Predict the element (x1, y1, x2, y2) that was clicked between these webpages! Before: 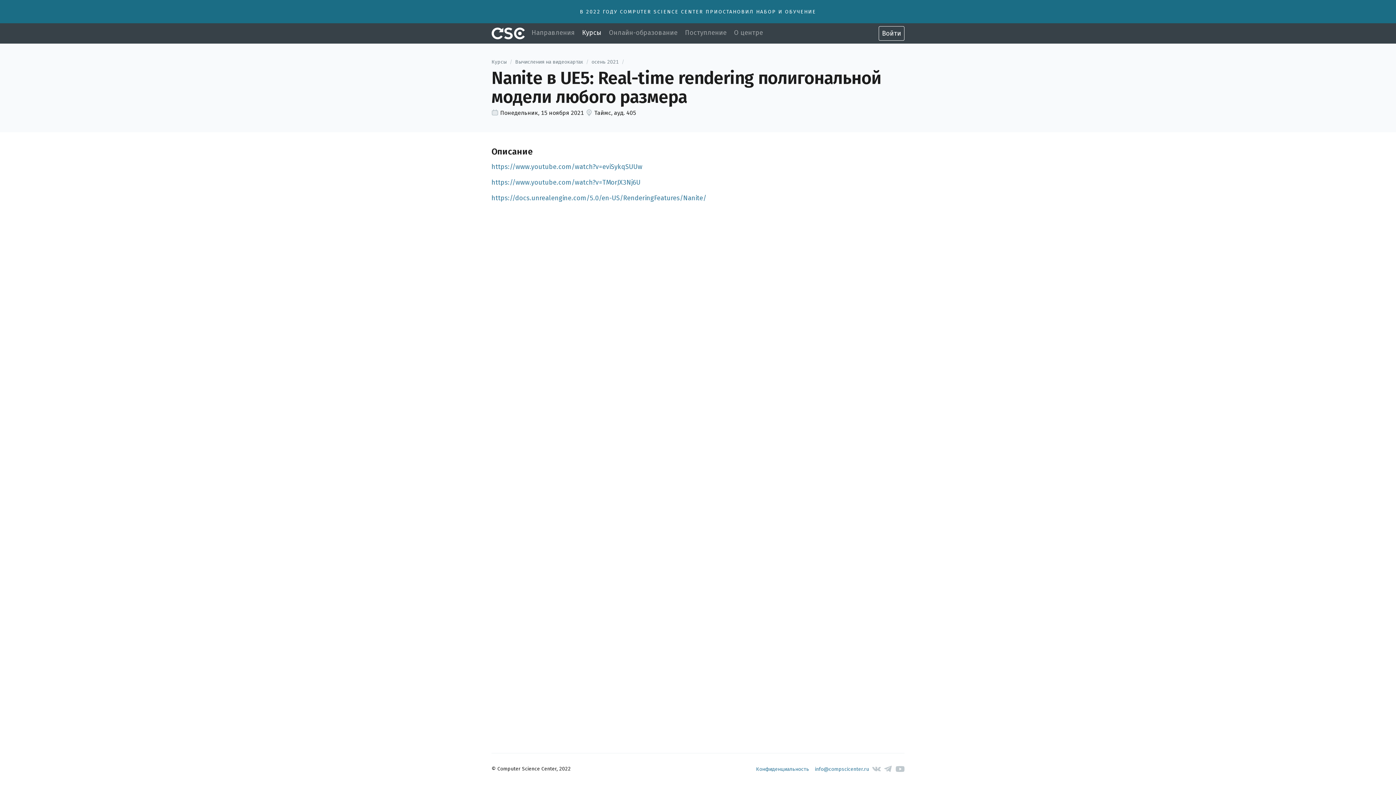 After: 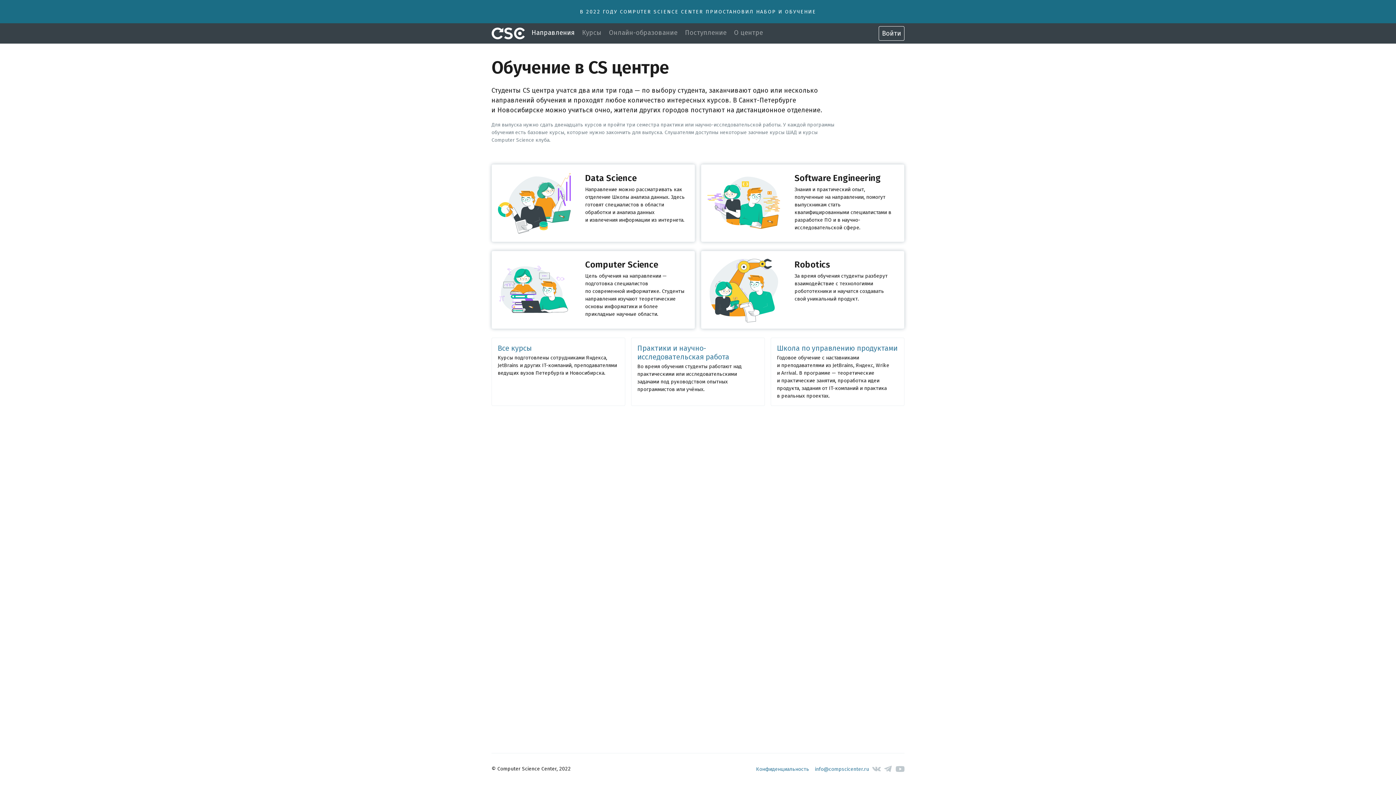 Action: bbox: (528, 26, 577, 39) label: Направления